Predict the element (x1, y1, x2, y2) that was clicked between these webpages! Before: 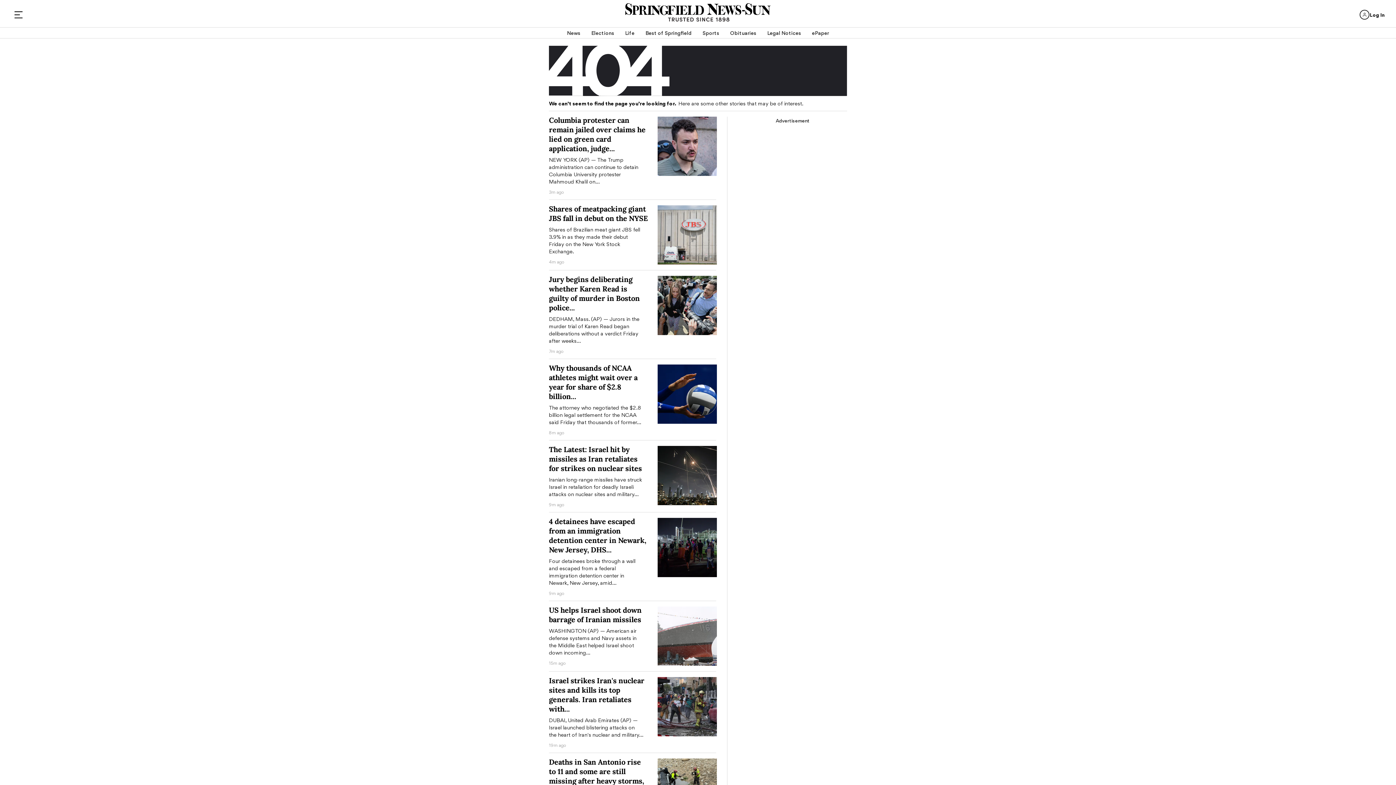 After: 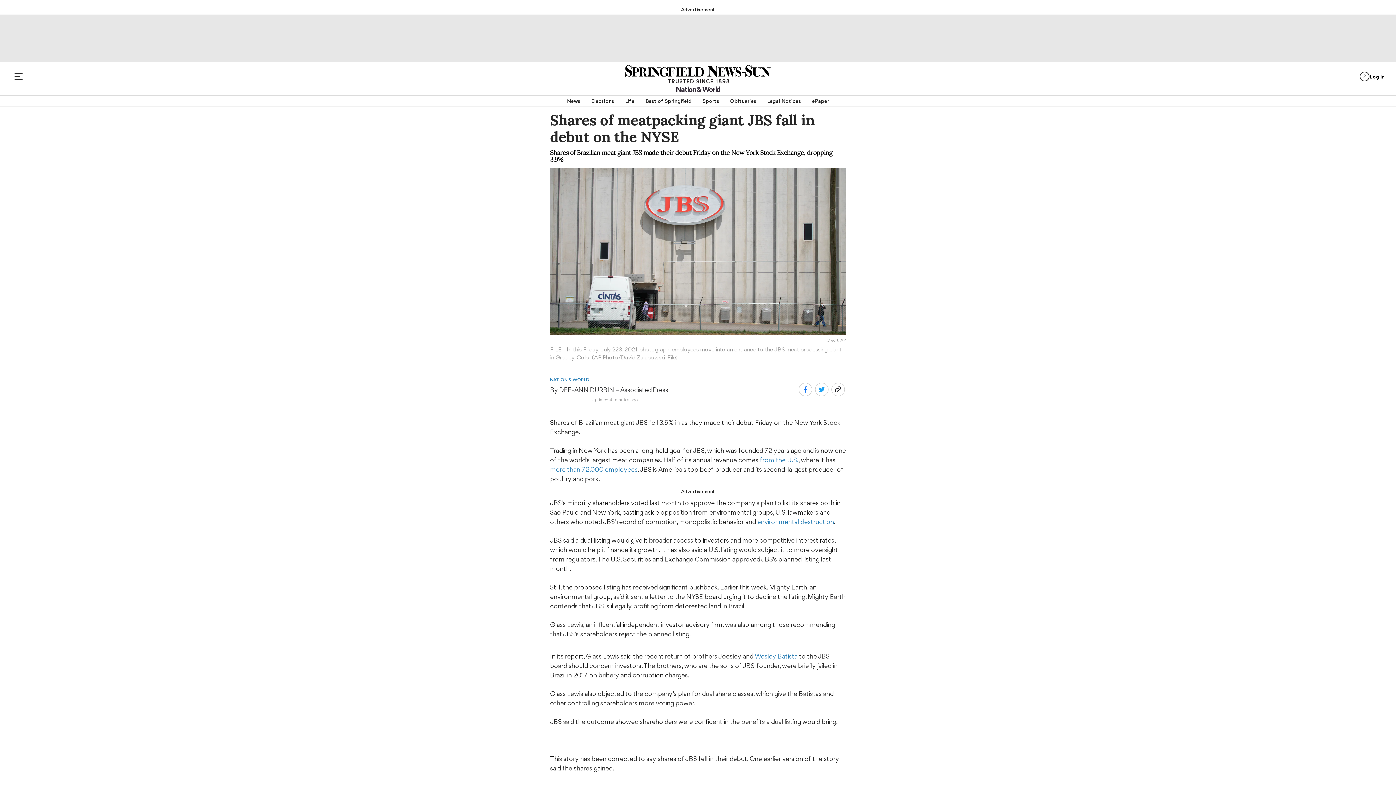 Action: bbox: (657, 205, 720, 264)